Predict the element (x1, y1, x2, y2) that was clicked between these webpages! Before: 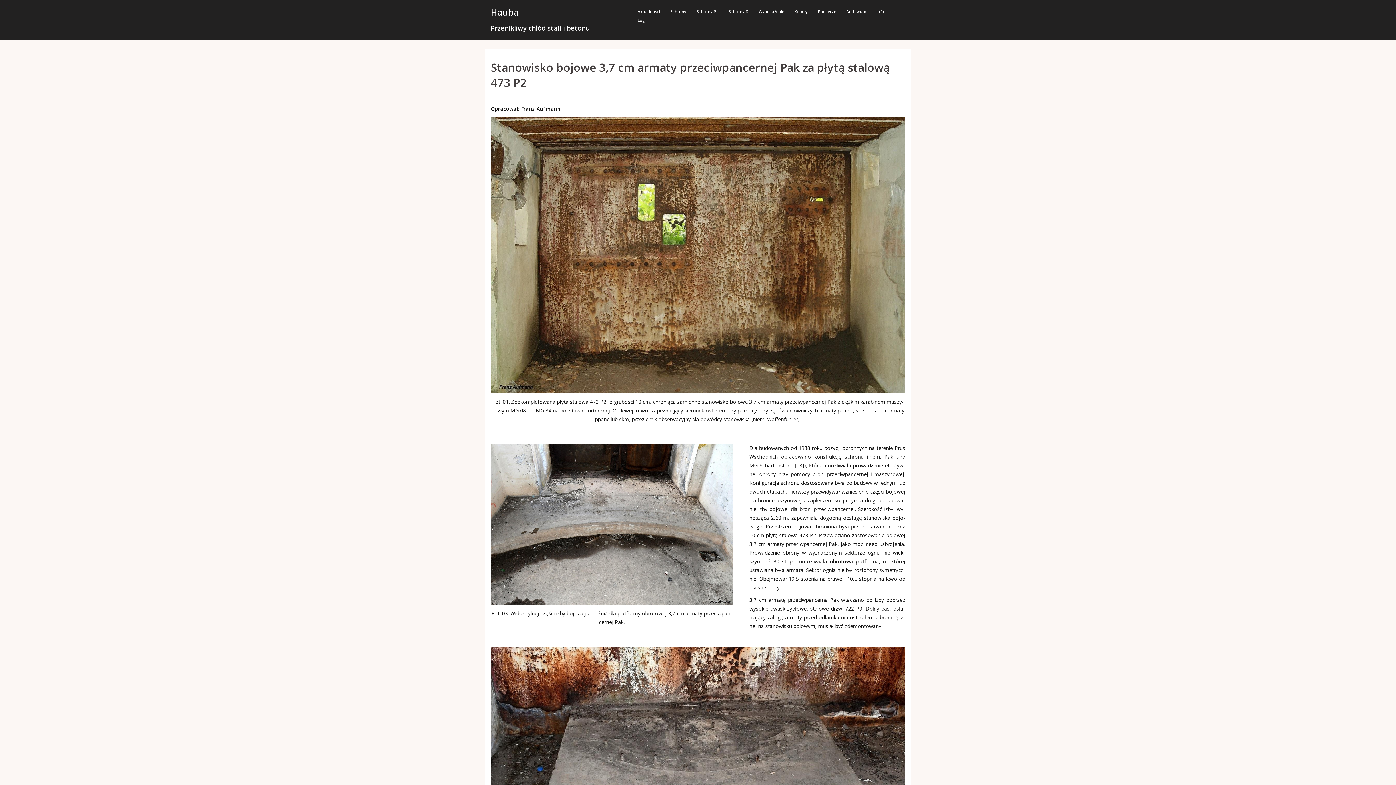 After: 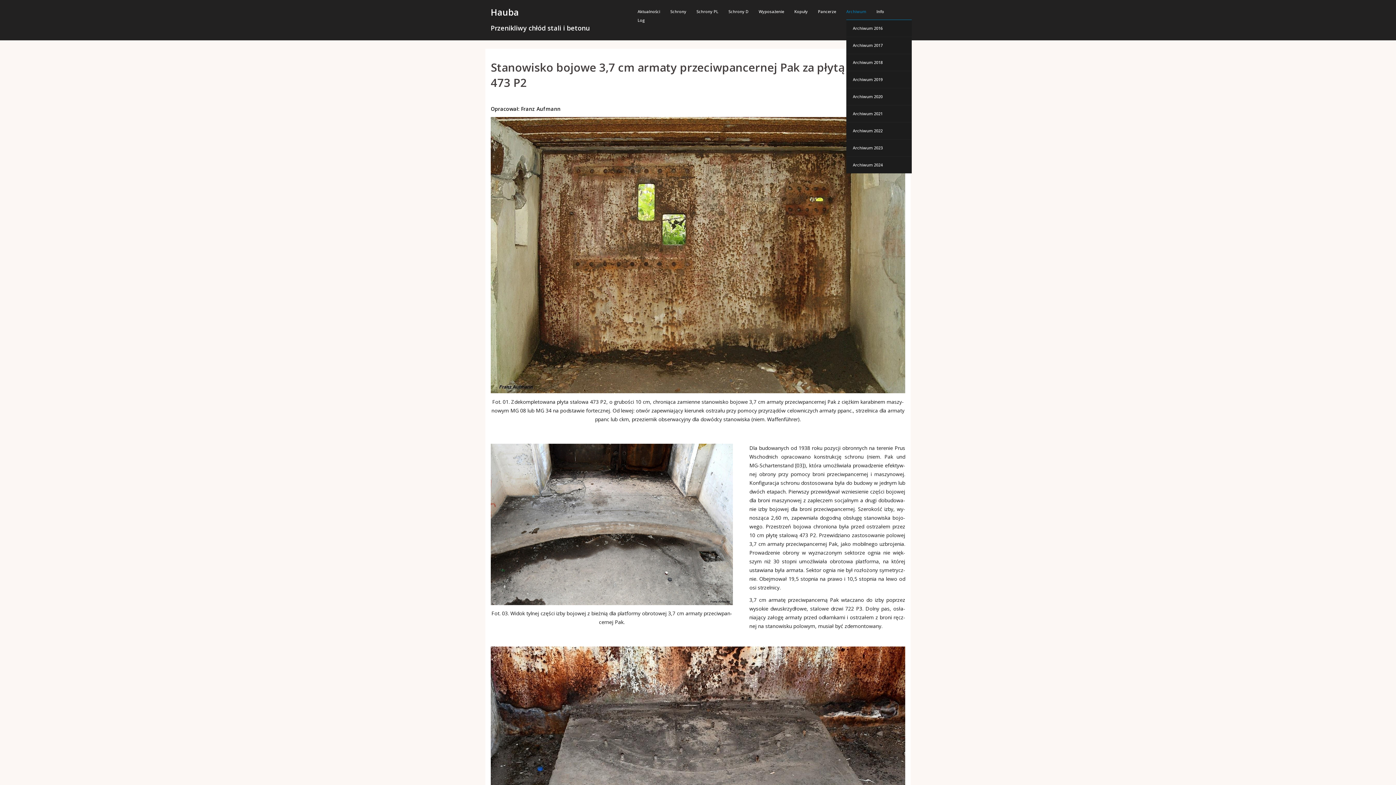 Action: bbox: (846, 7, 866, 16) label: Archiwum